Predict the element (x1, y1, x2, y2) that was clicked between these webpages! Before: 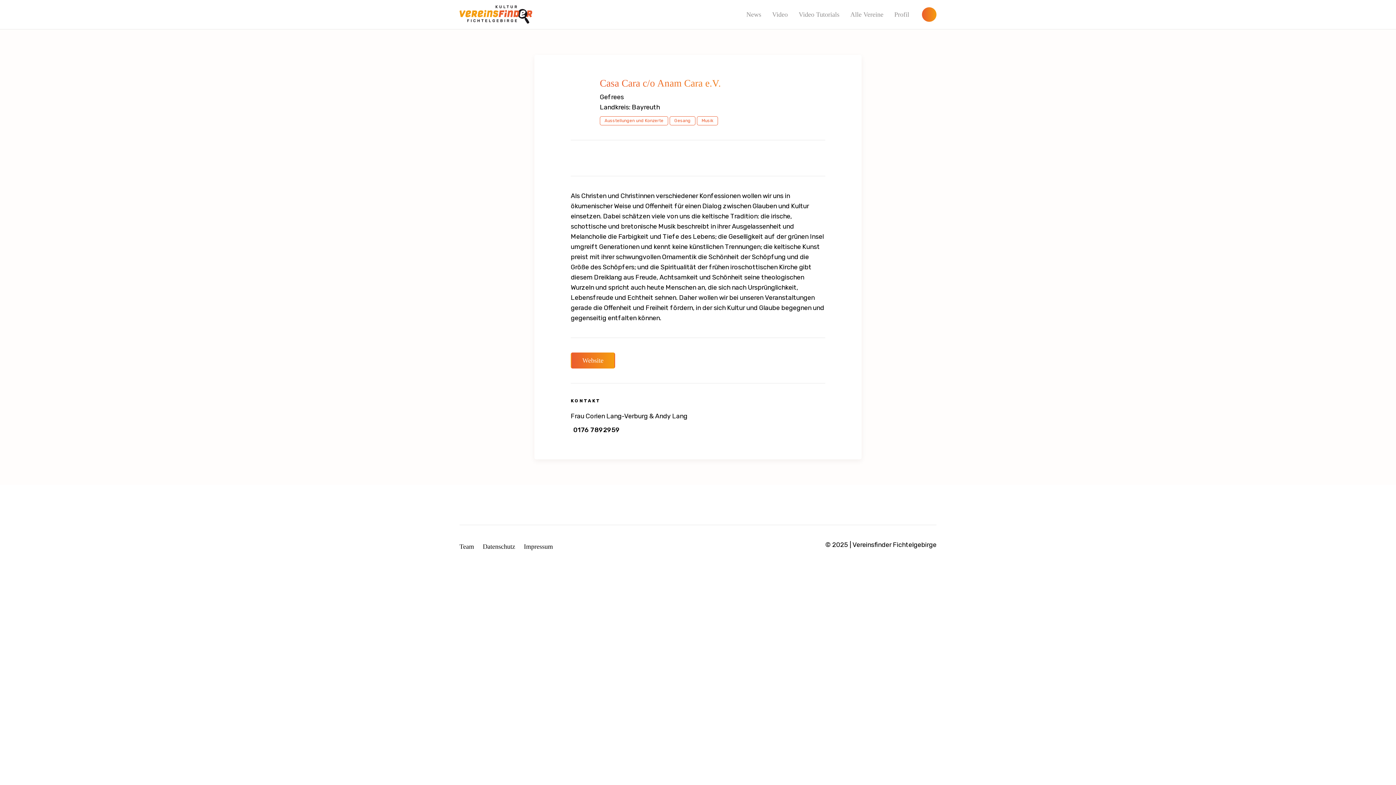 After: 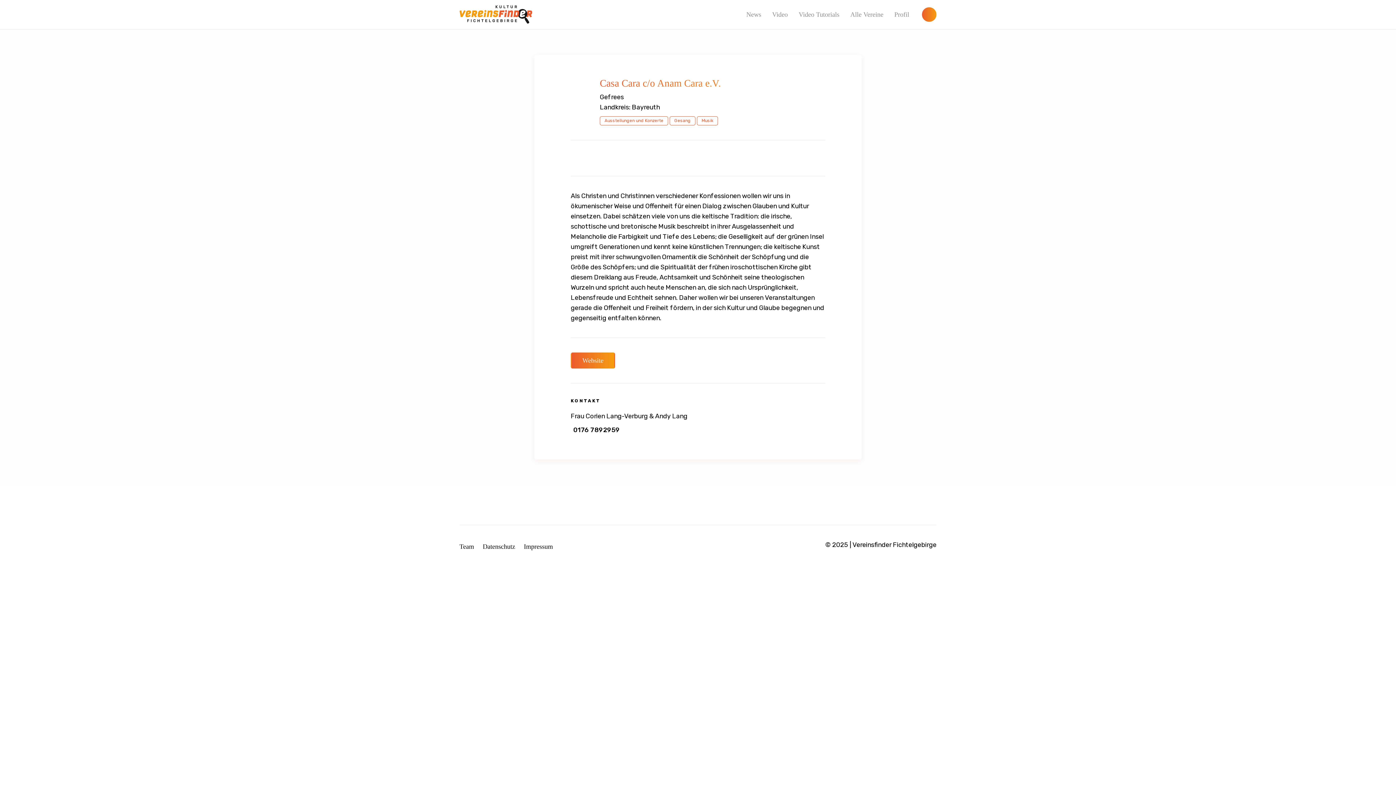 Action: bbox: (922, 7, 936, 21)